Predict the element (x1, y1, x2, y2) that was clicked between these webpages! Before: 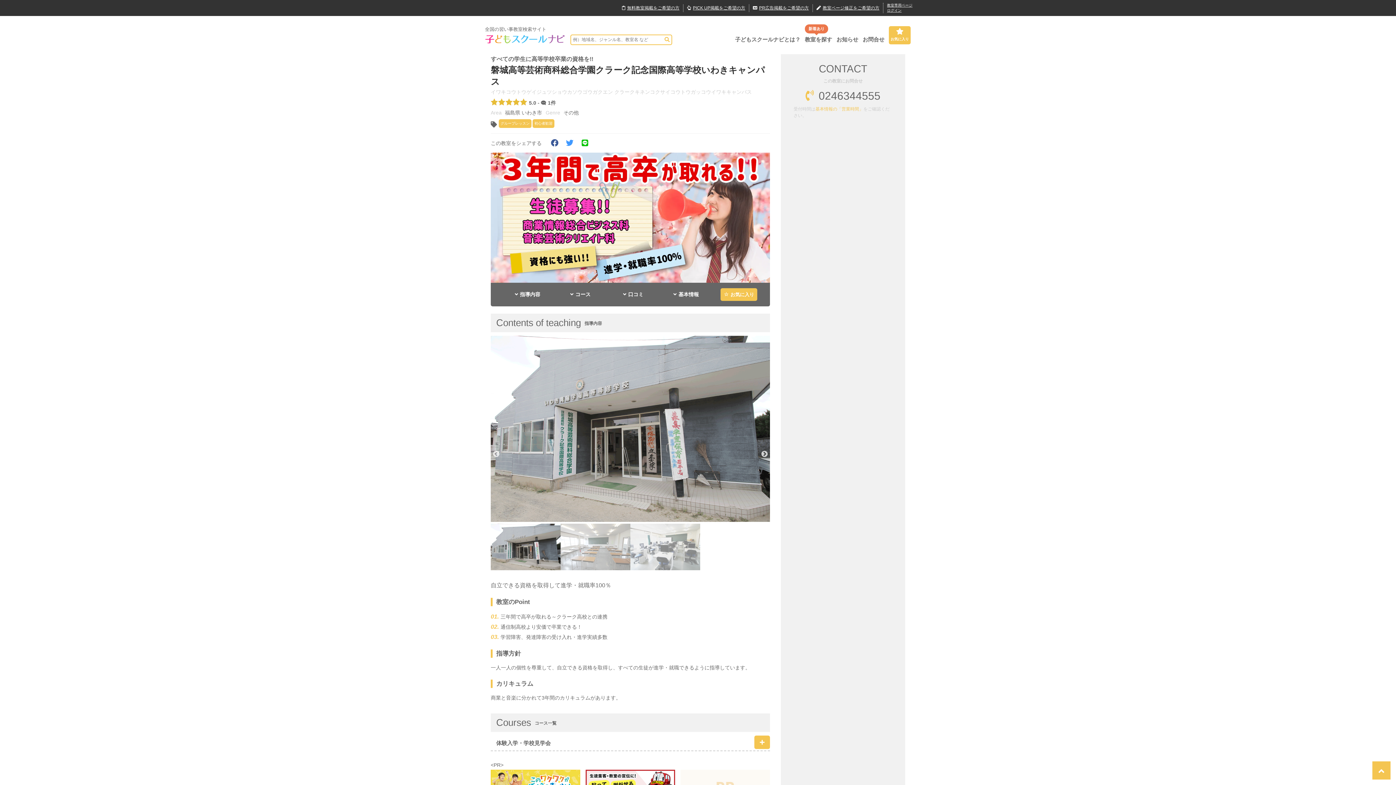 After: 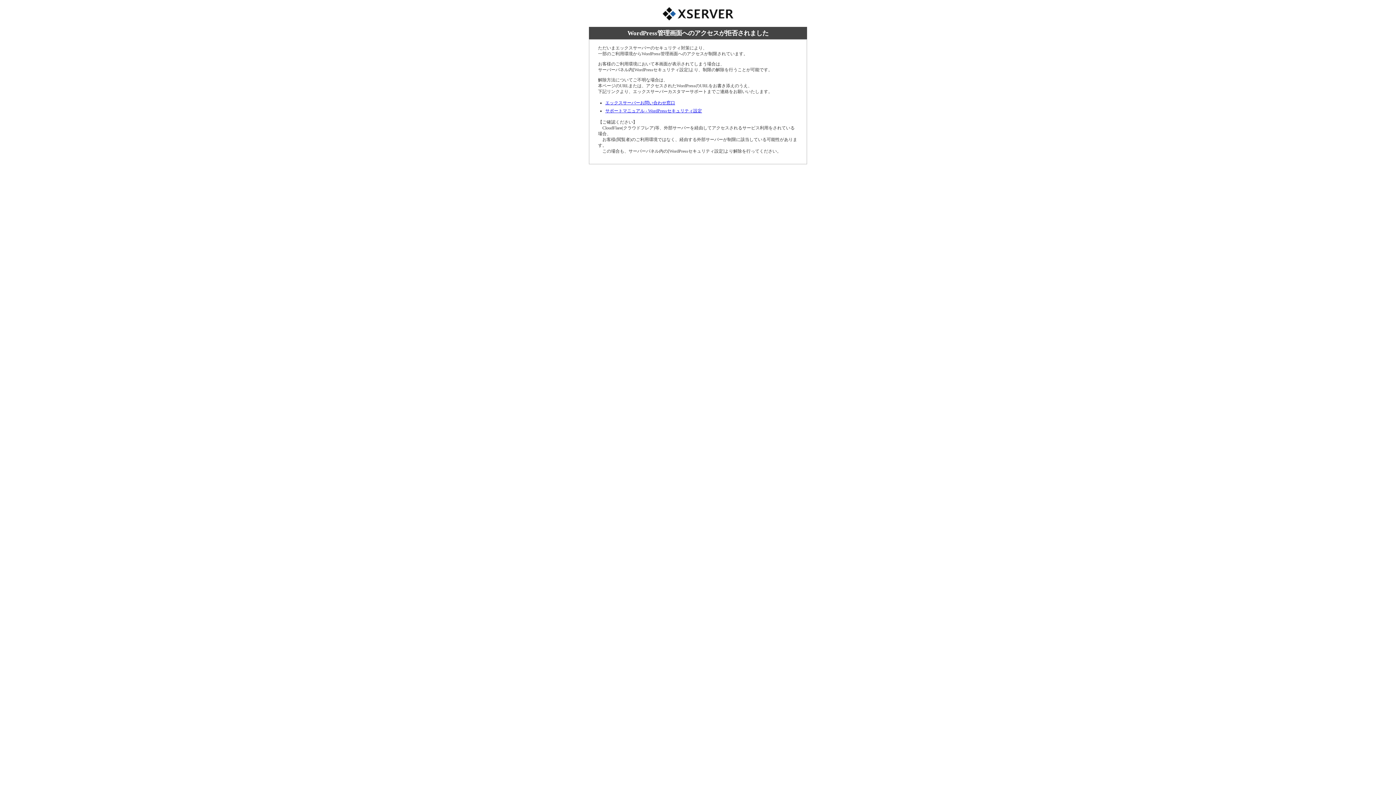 Action: bbox: (887, 2, 912, 13) label: 教室専用ページ
ログイン